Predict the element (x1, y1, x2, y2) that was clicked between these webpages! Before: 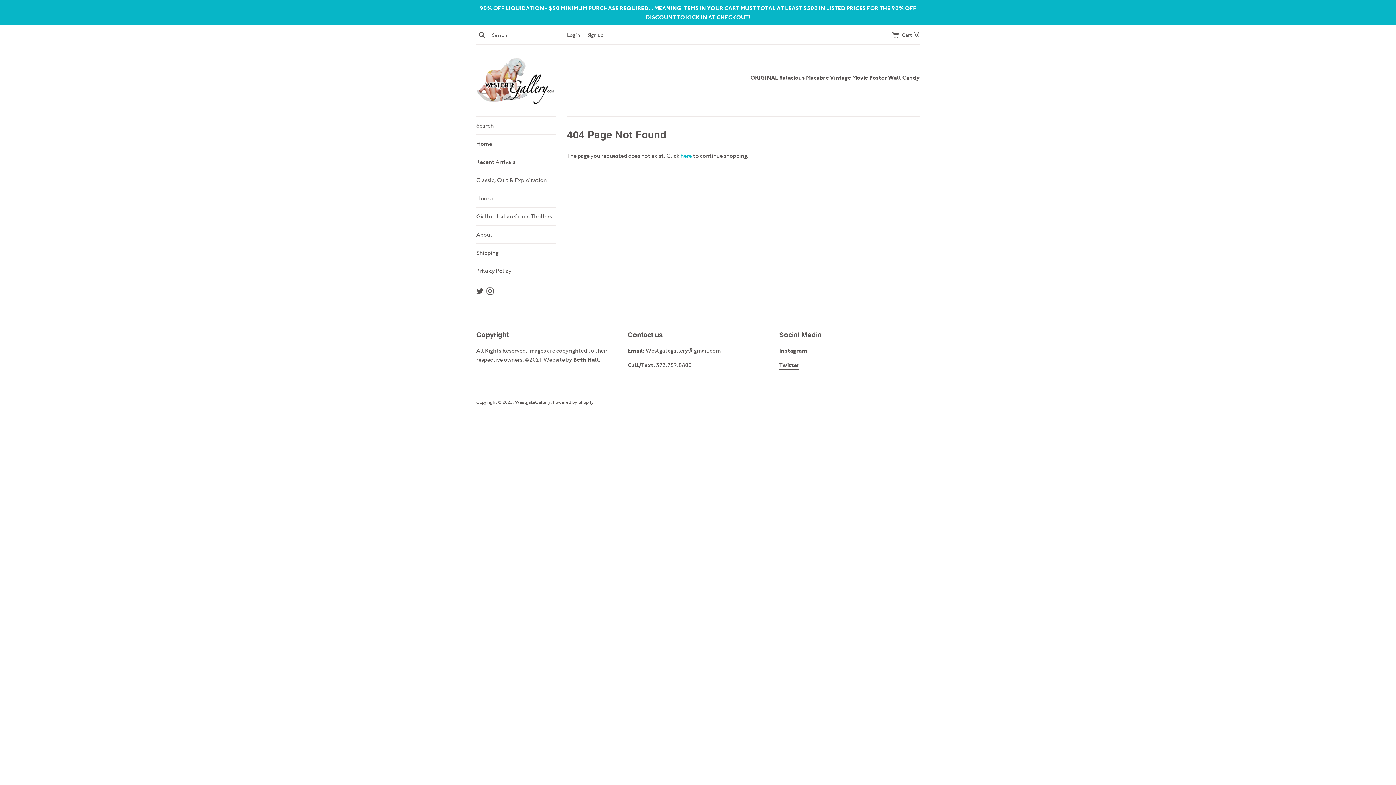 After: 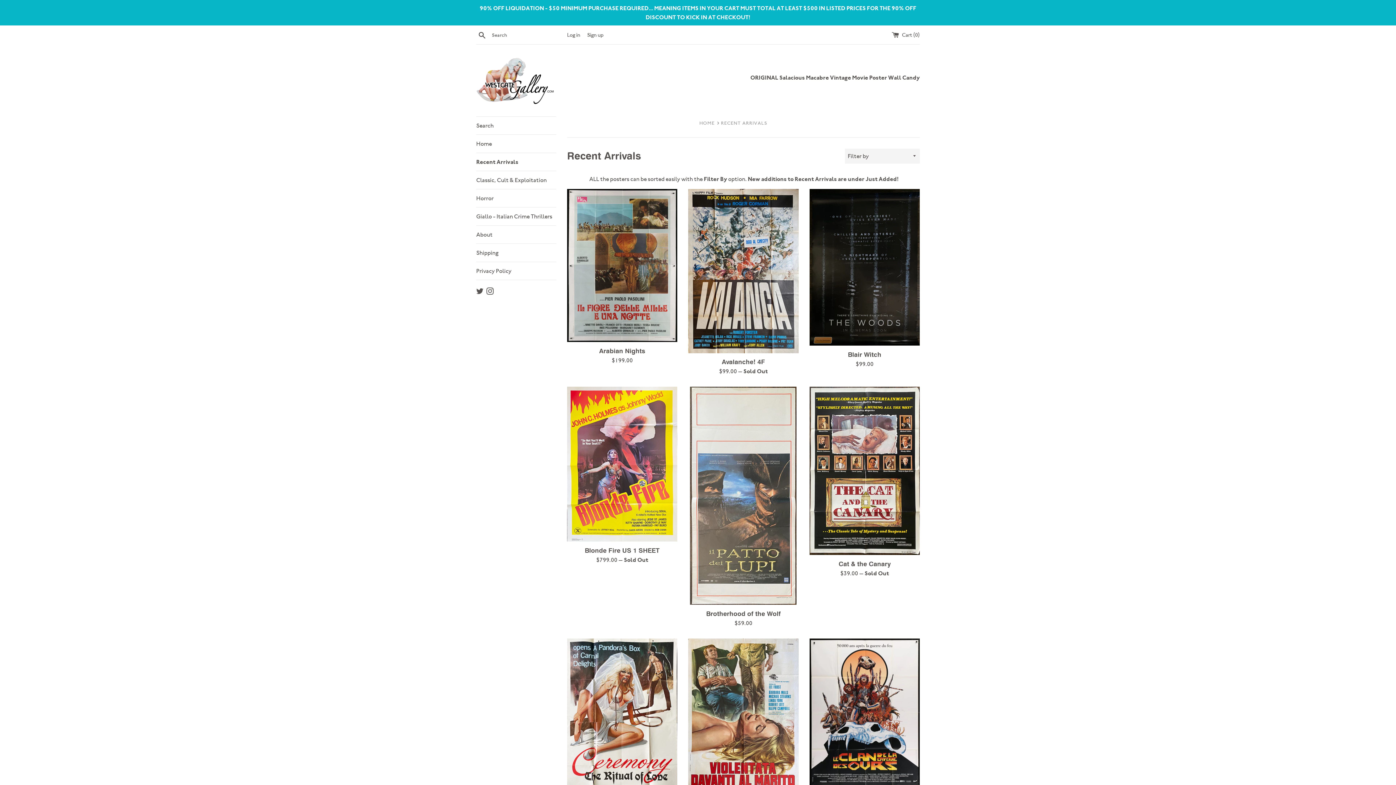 Action: bbox: (476, 153, 556, 170) label: Recent Arrivals